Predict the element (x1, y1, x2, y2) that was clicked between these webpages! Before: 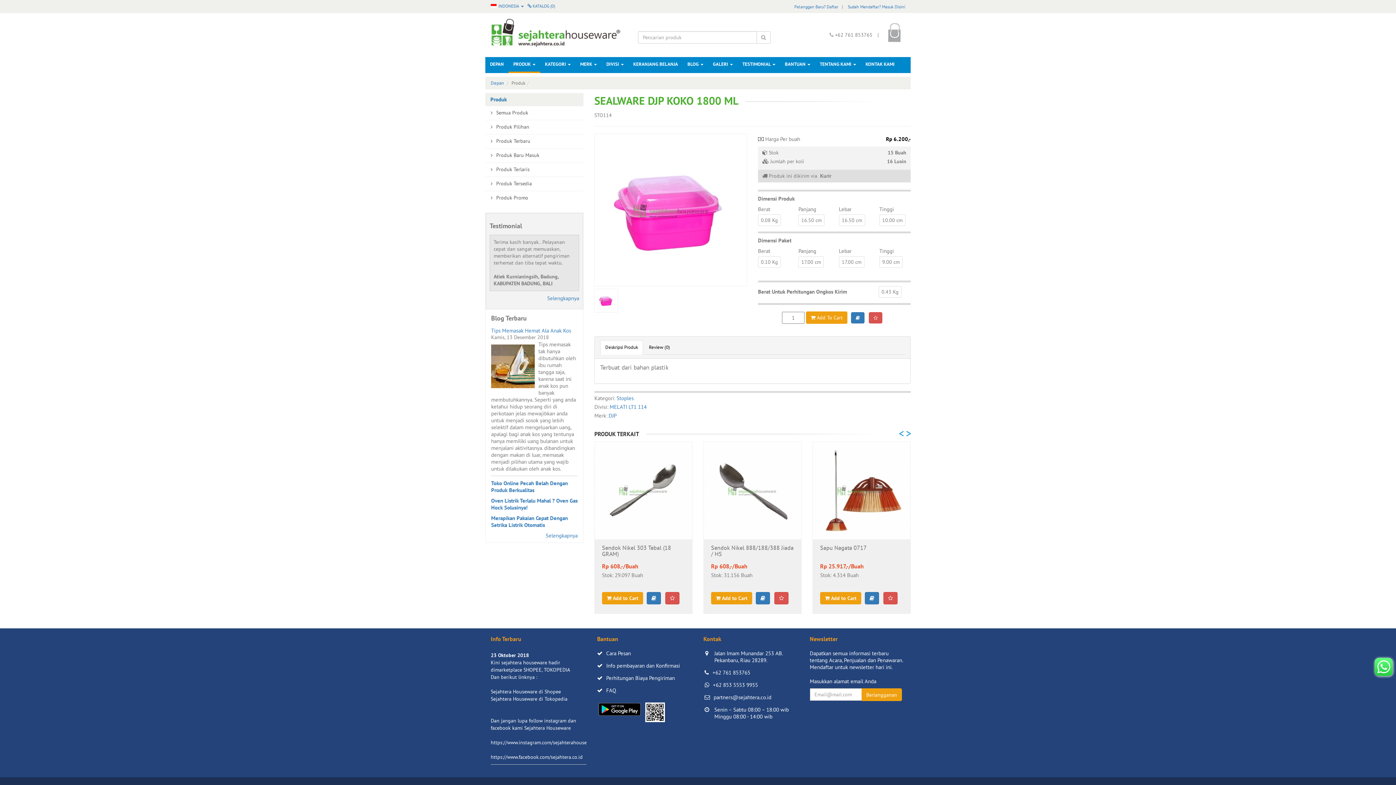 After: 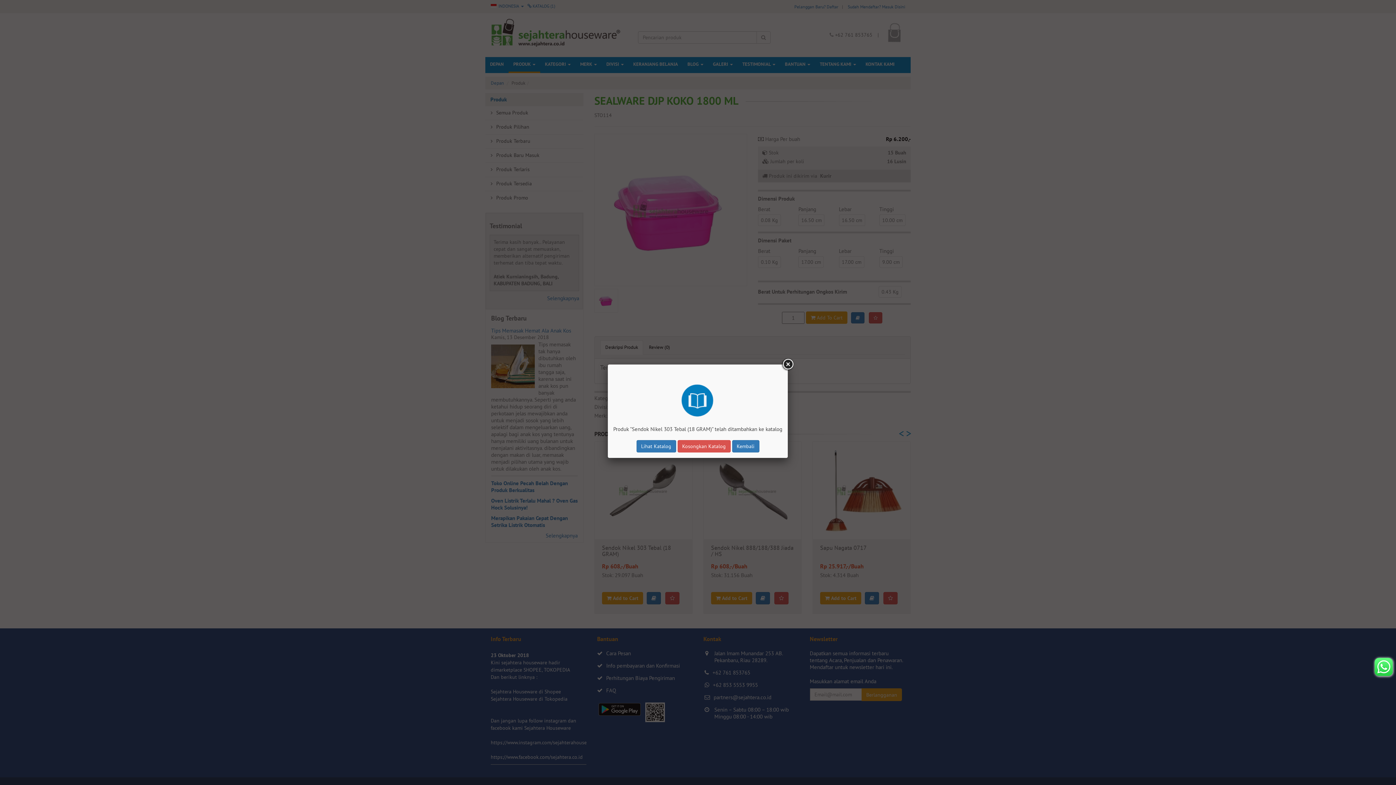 Action: bbox: (646, 592, 661, 604)